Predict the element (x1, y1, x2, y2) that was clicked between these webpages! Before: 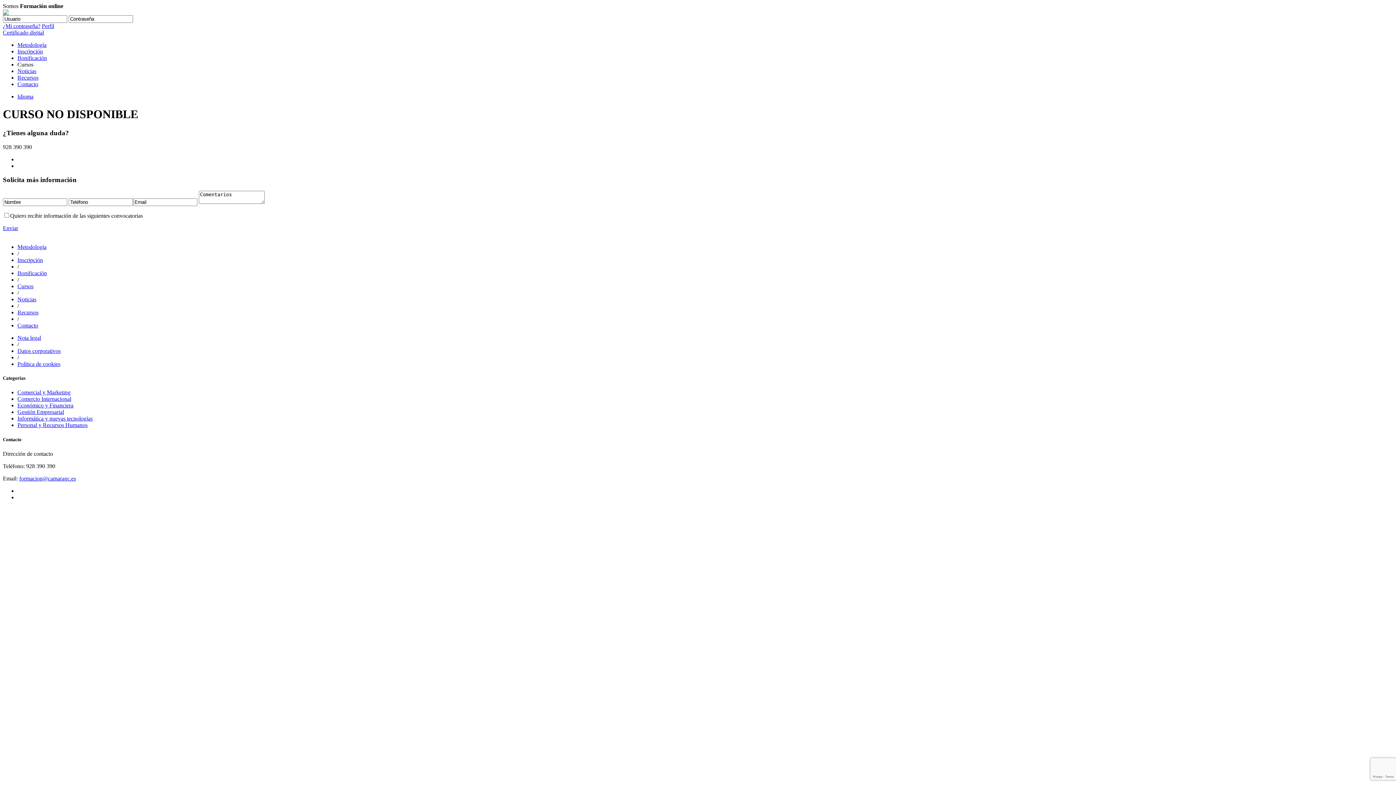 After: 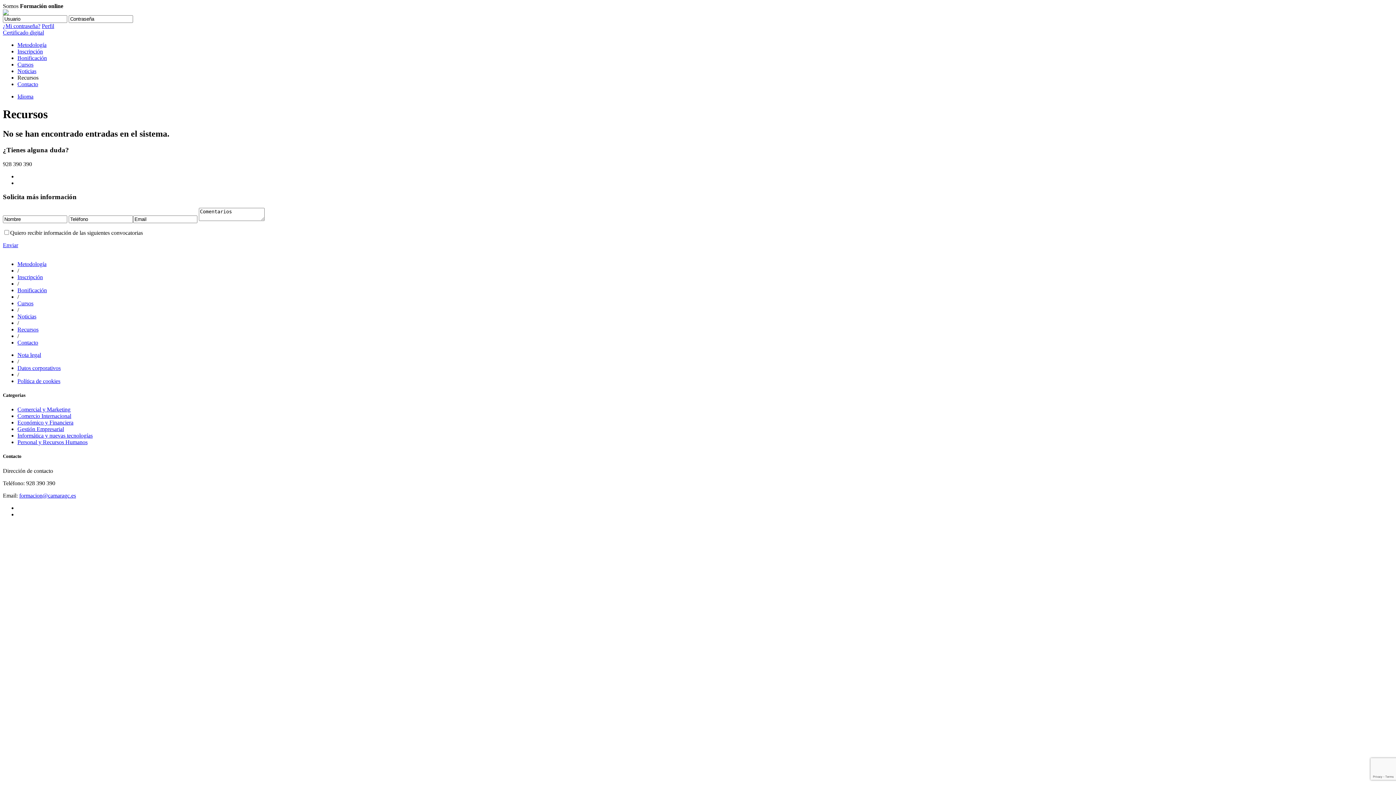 Action: bbox: (17, 309, 38, 315) label: Recursos